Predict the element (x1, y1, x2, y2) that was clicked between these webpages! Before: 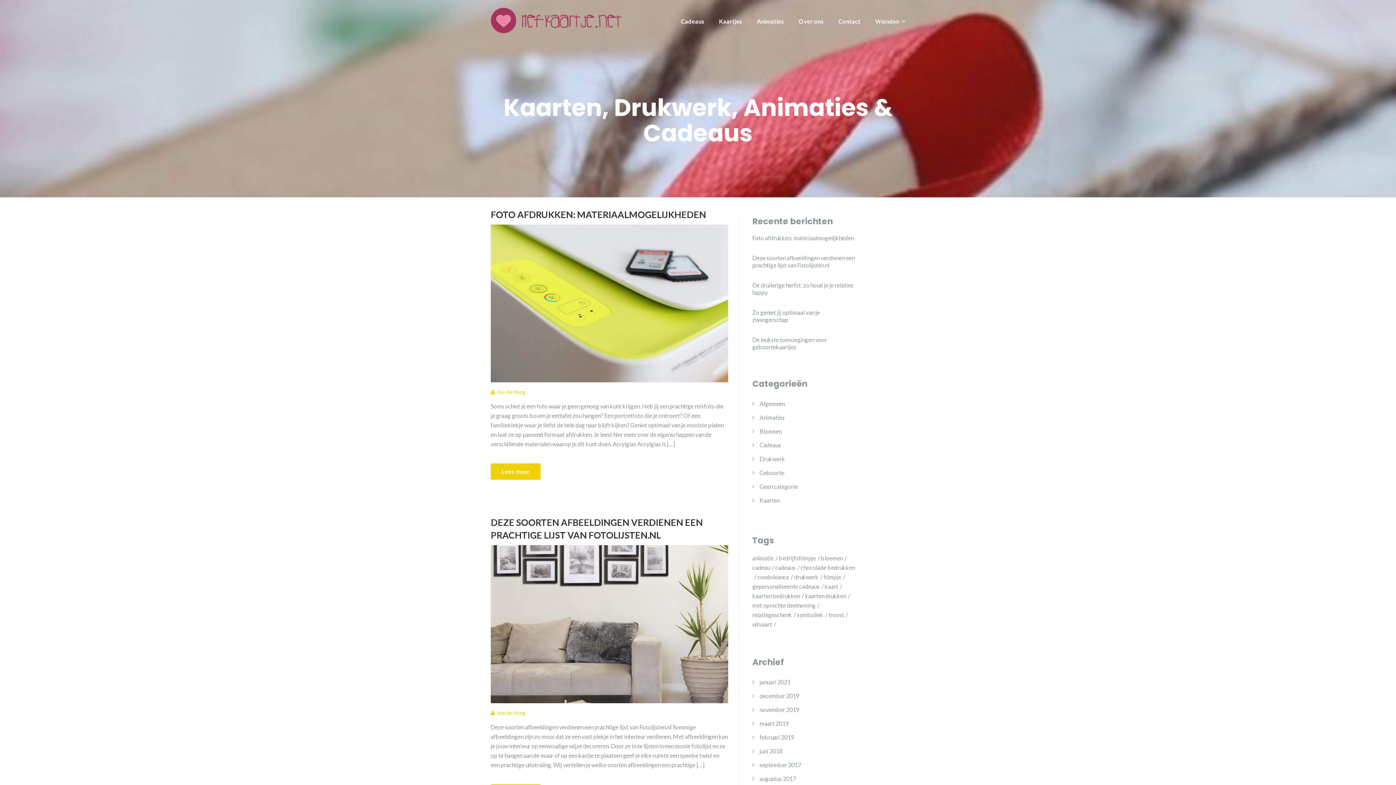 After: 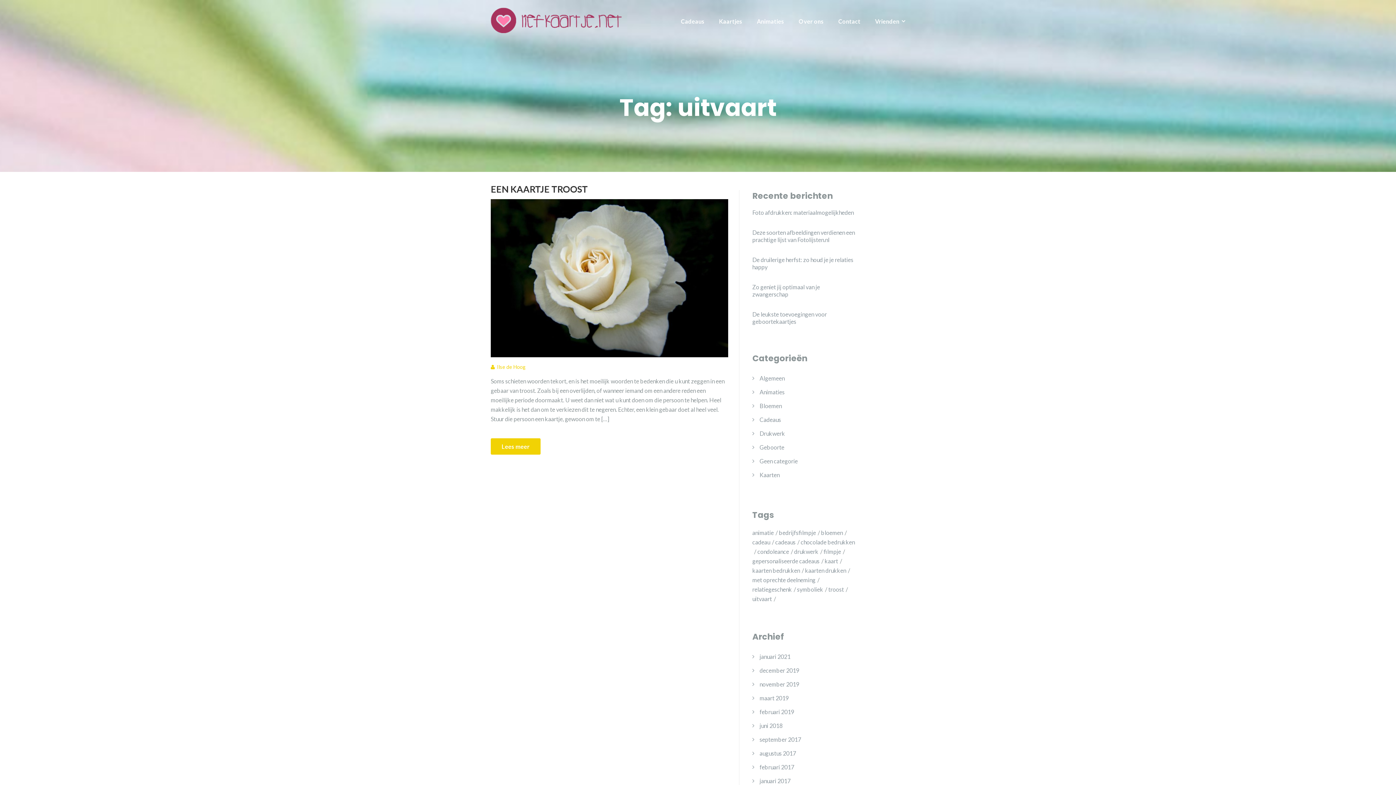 Action: label: uitvaart (1 item) bbox: (752, 621, 776, 628)